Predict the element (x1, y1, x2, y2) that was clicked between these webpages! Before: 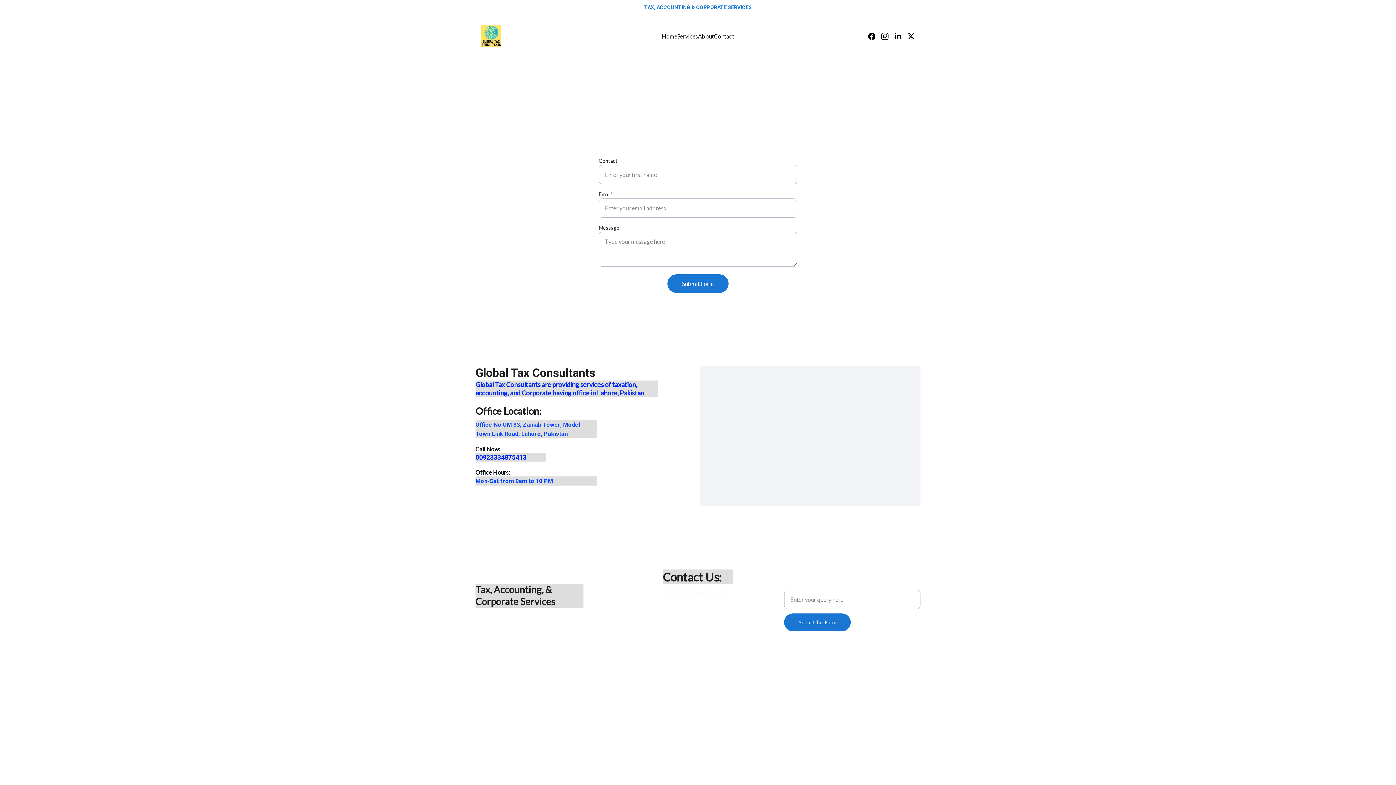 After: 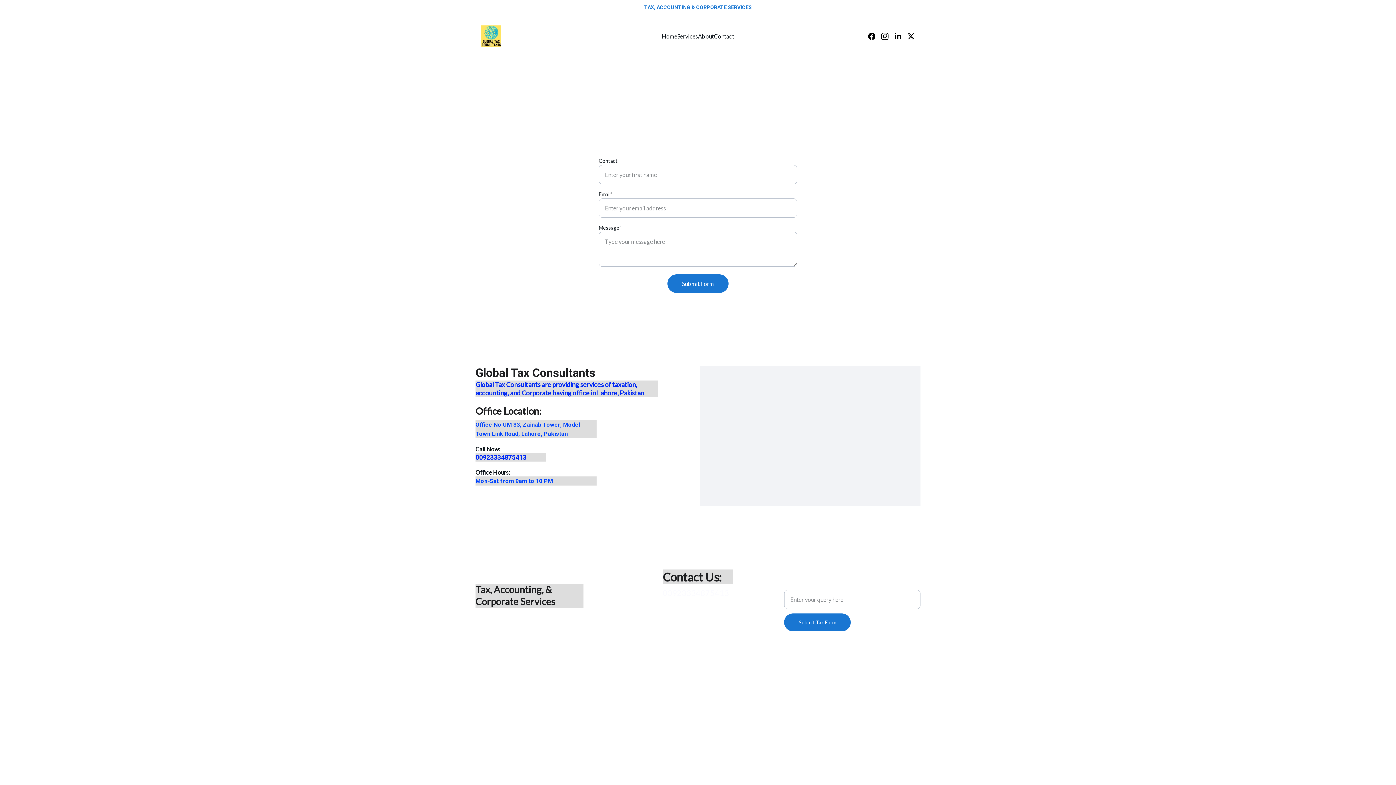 Action: bbox: (491, 616, 499, 625)